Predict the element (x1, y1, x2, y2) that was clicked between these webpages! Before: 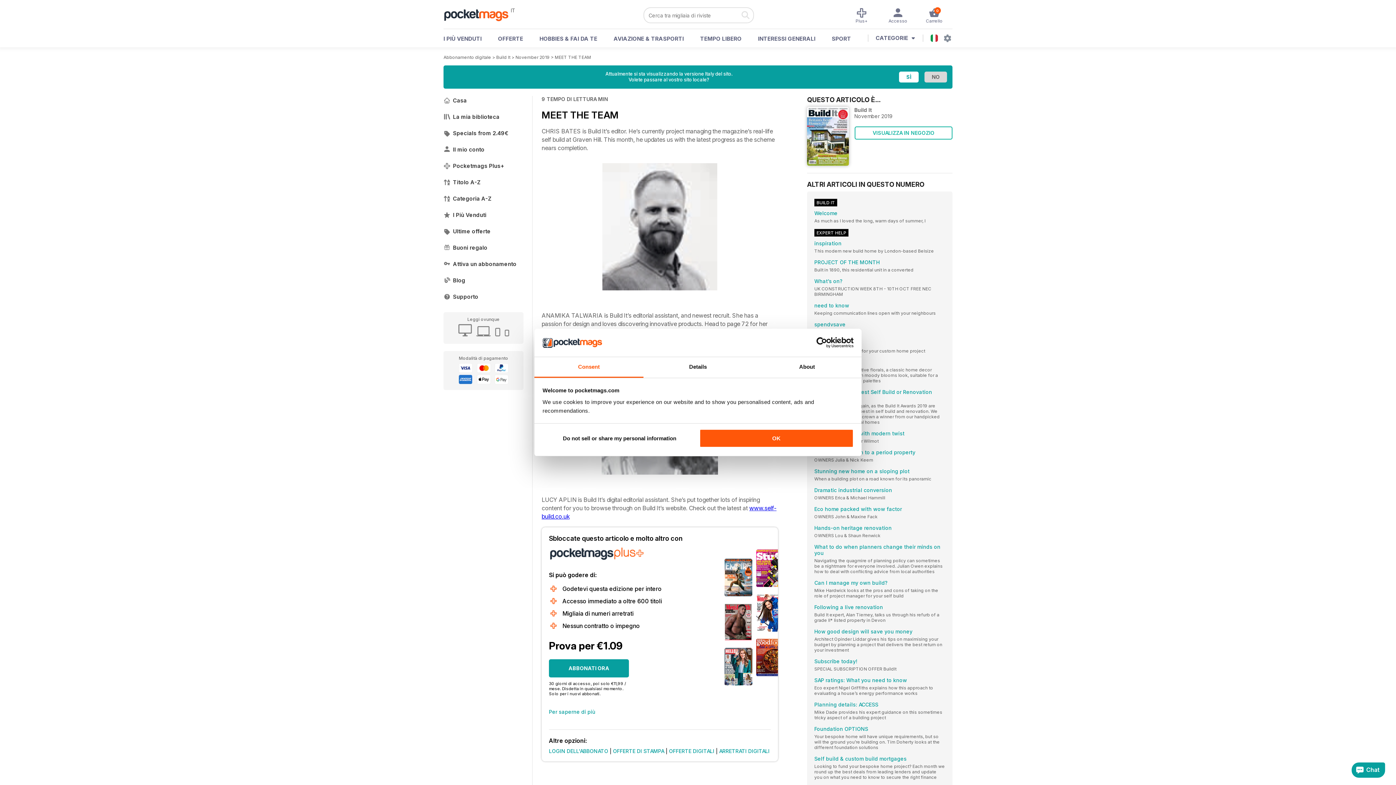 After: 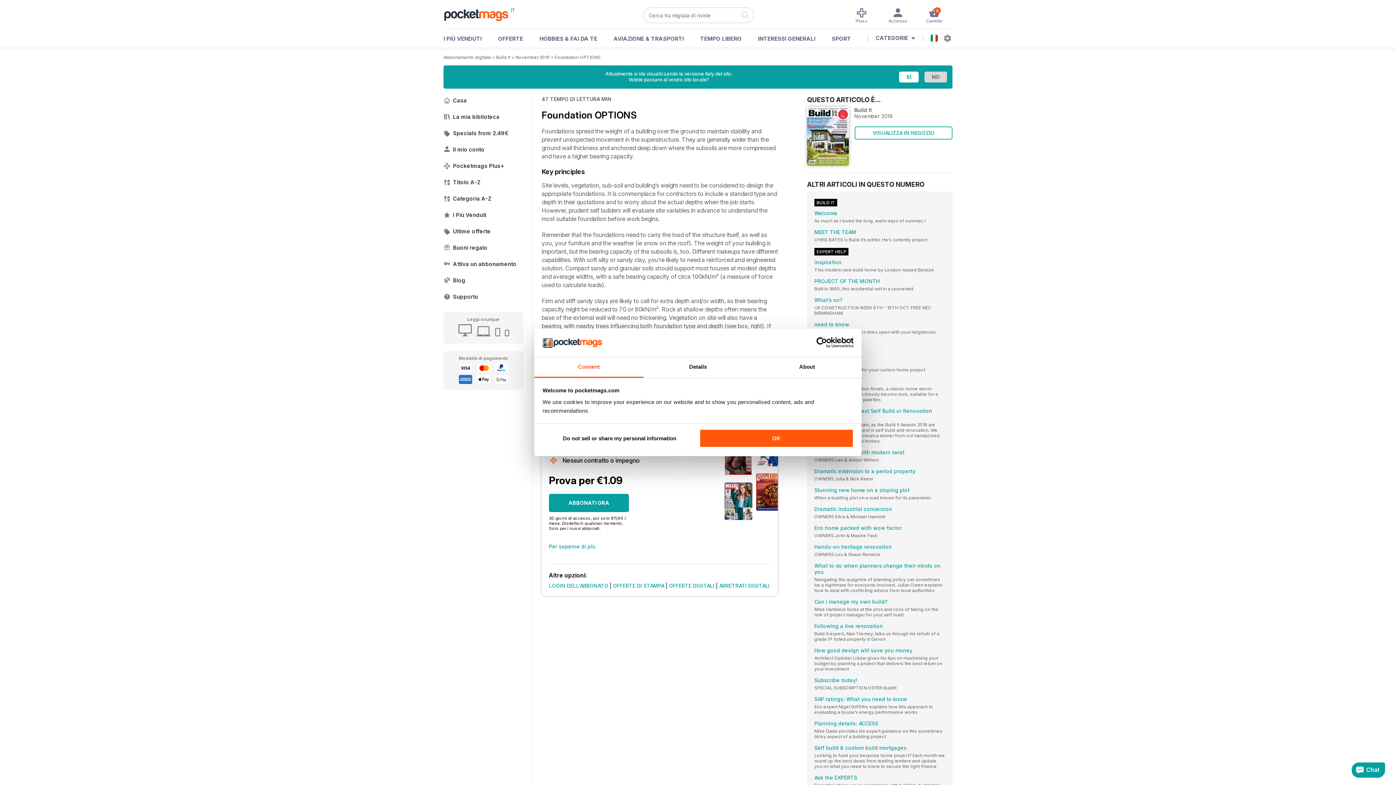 Action: label: Foundation OPTIONS
Your bespoke home will have unique requirements, but so will the ground you’re building on. Tim Doherty looks at the different foundation solutions bbox: (814, 726, 945, 750)